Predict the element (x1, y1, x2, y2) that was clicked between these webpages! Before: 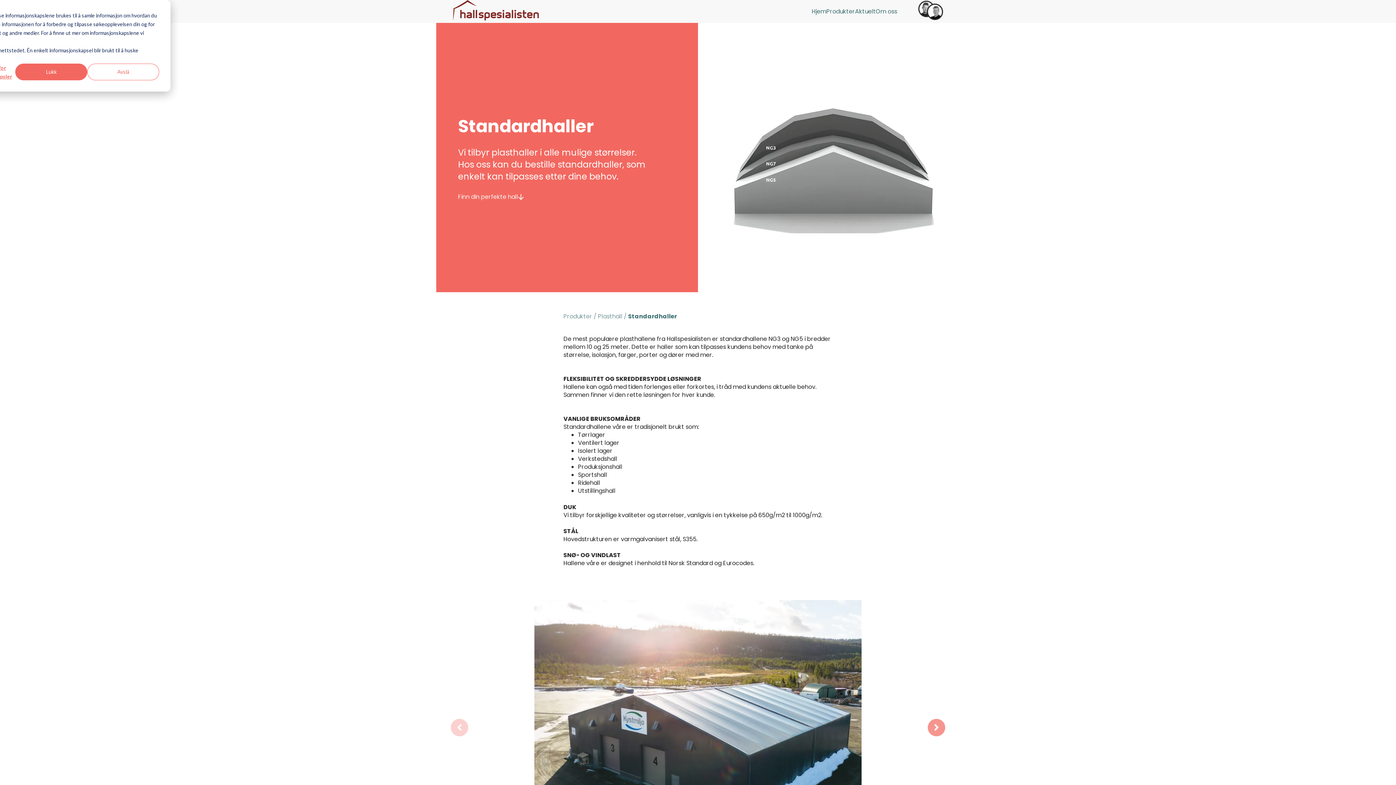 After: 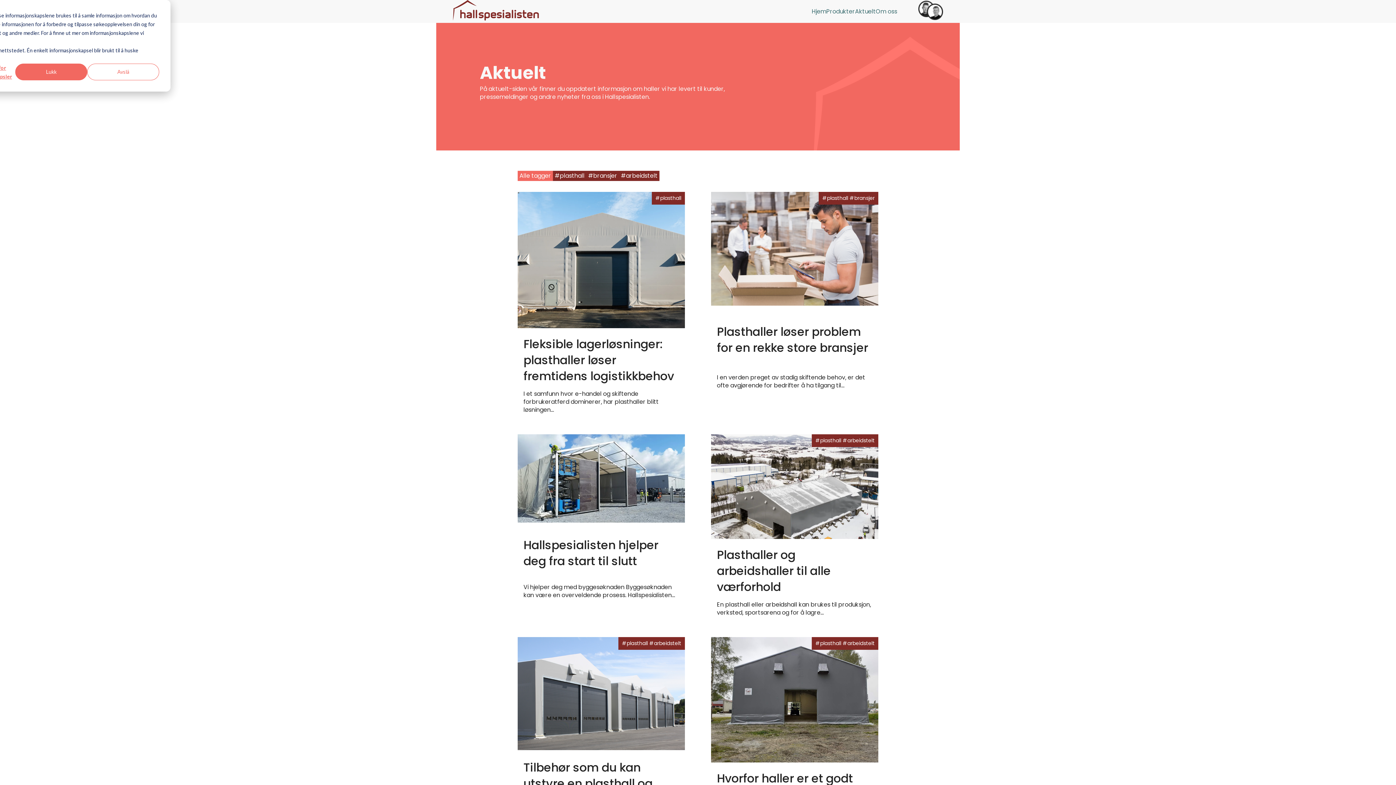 Action: bbox: (855, 7, 876, 15) label: Aktuelt